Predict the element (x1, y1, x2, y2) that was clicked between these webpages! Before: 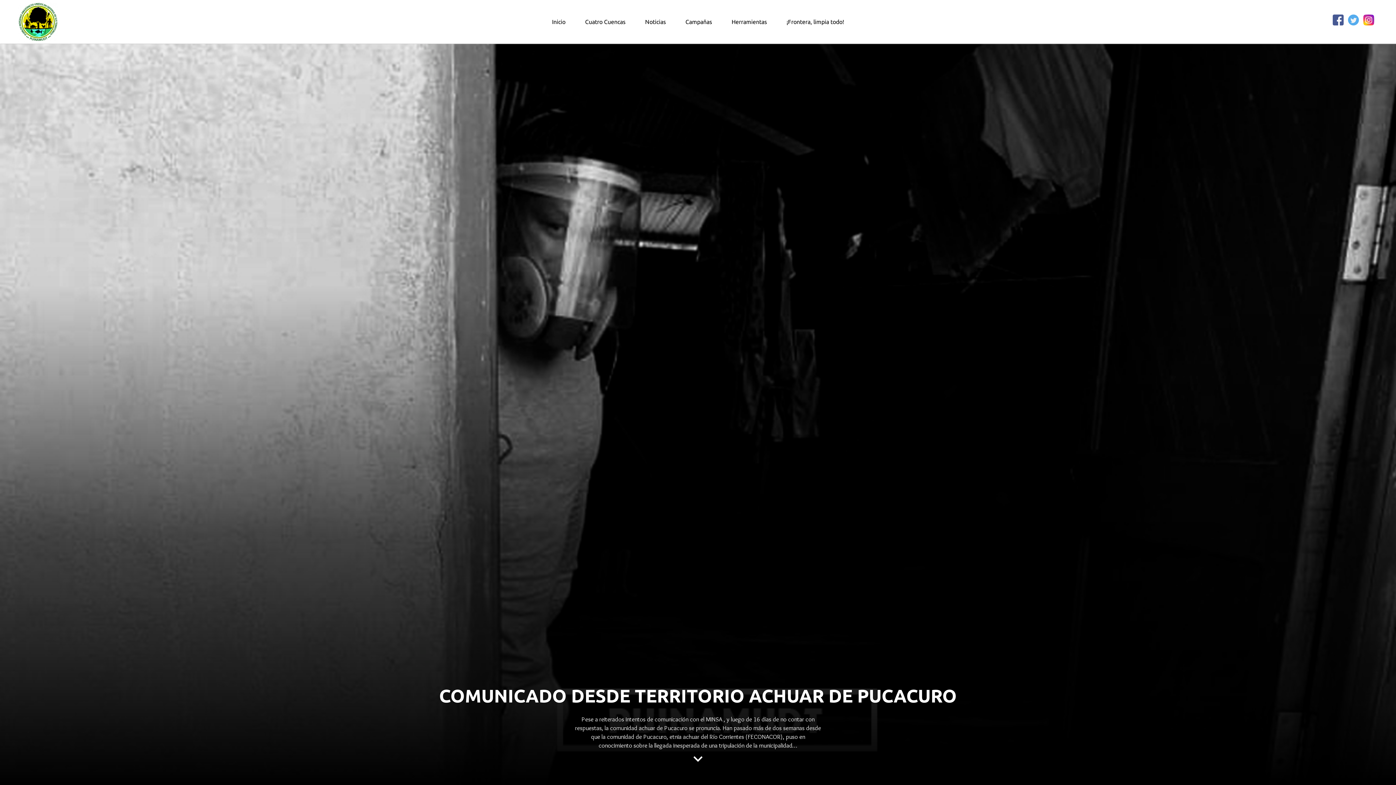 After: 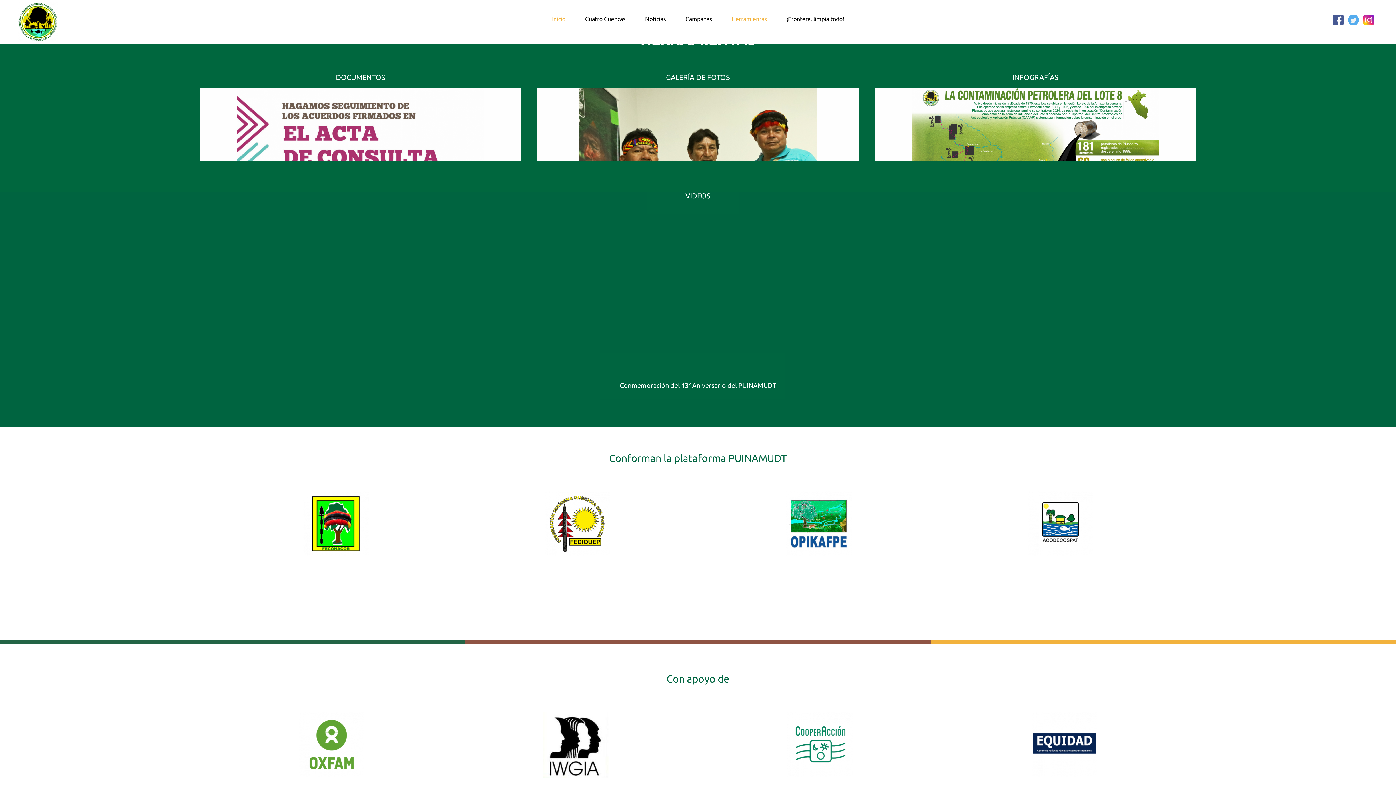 Action: label: Herramientas bbox: (722, 3, 776, 40)